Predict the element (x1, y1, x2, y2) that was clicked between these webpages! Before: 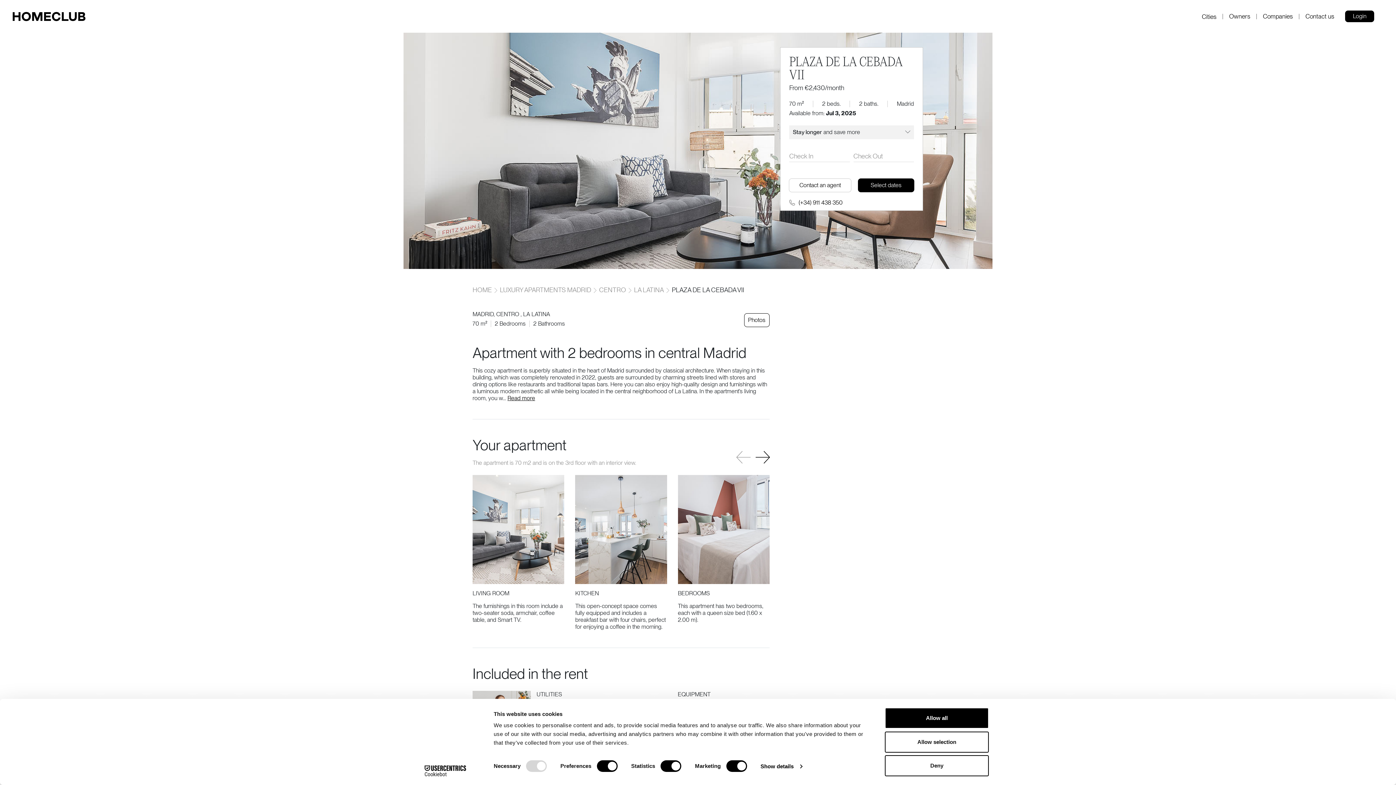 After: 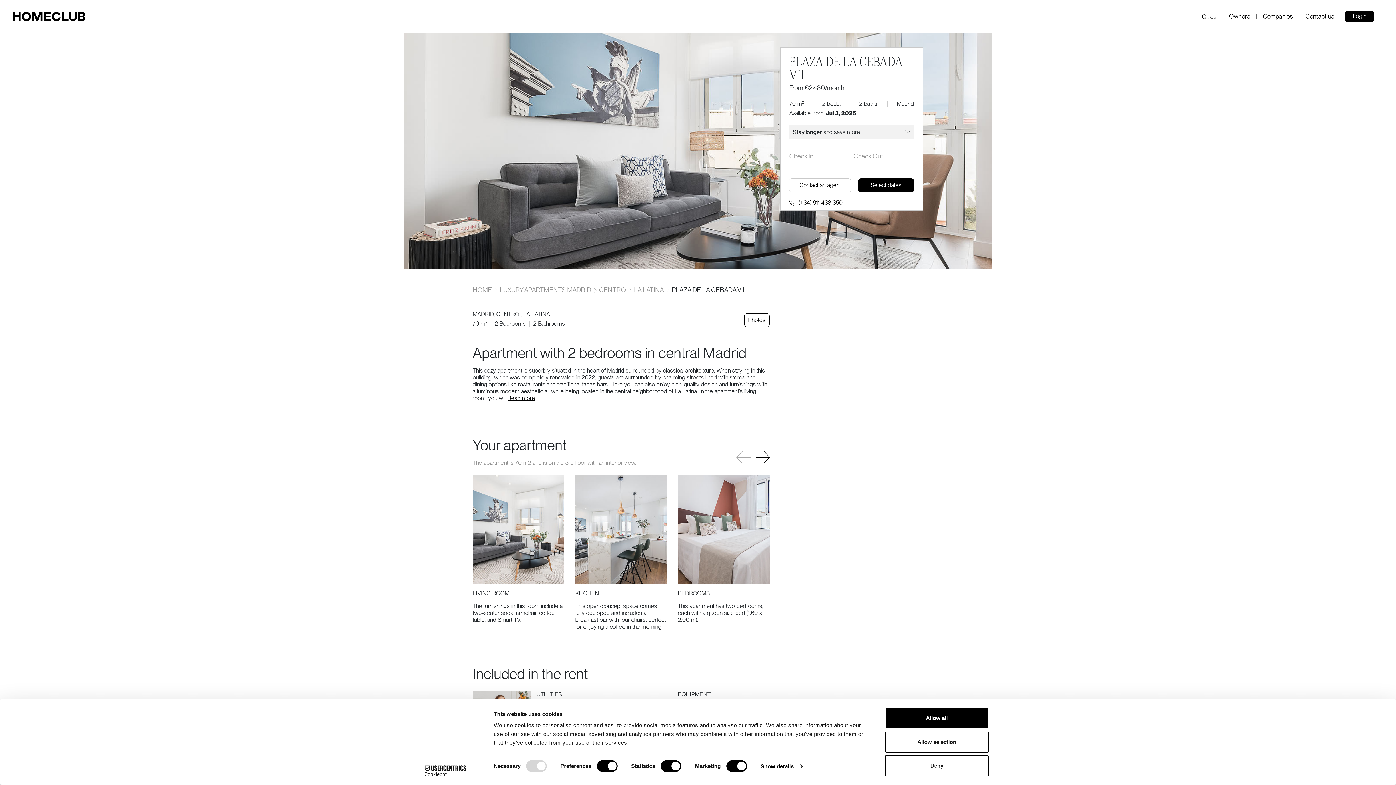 Action: label:  (+34) 911 438 350 bbox: (788, 199, 842, 206)